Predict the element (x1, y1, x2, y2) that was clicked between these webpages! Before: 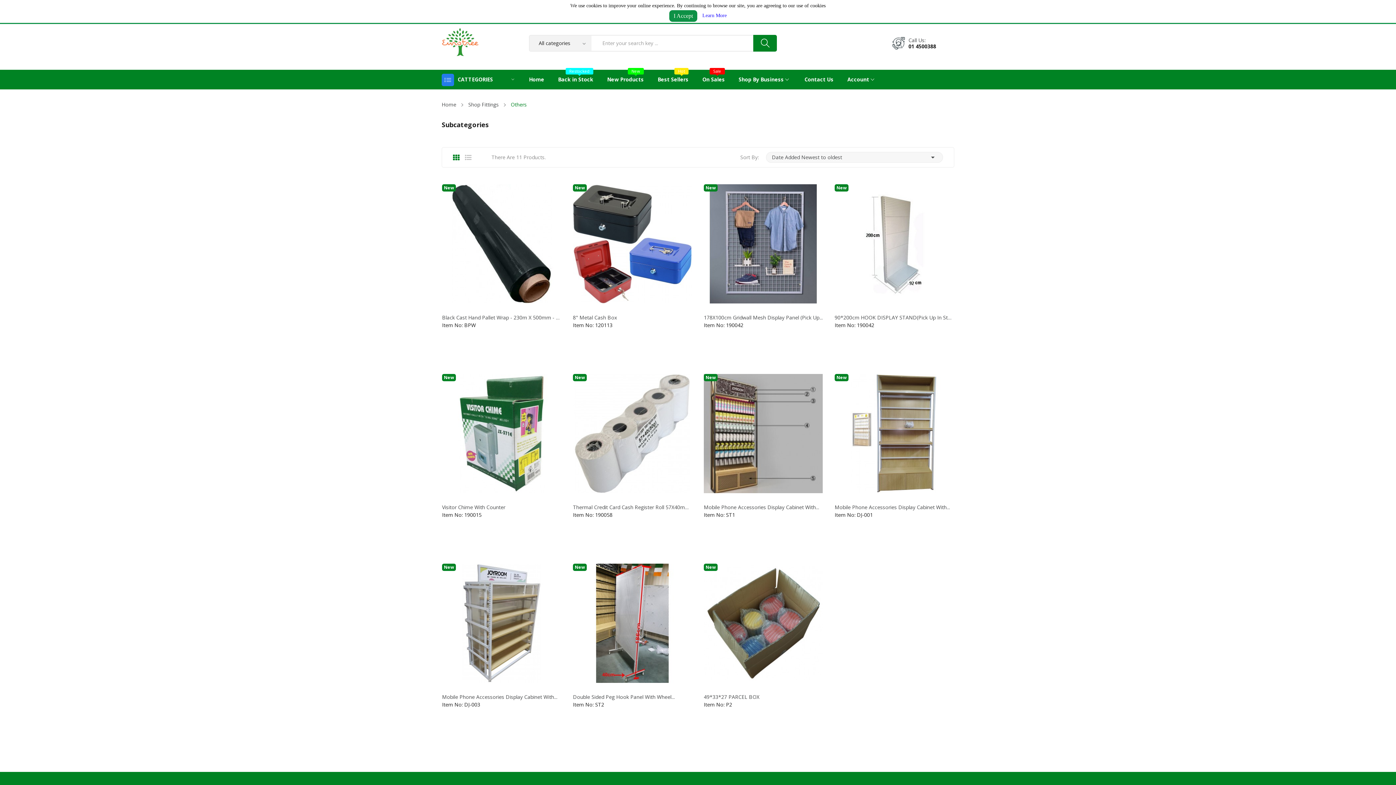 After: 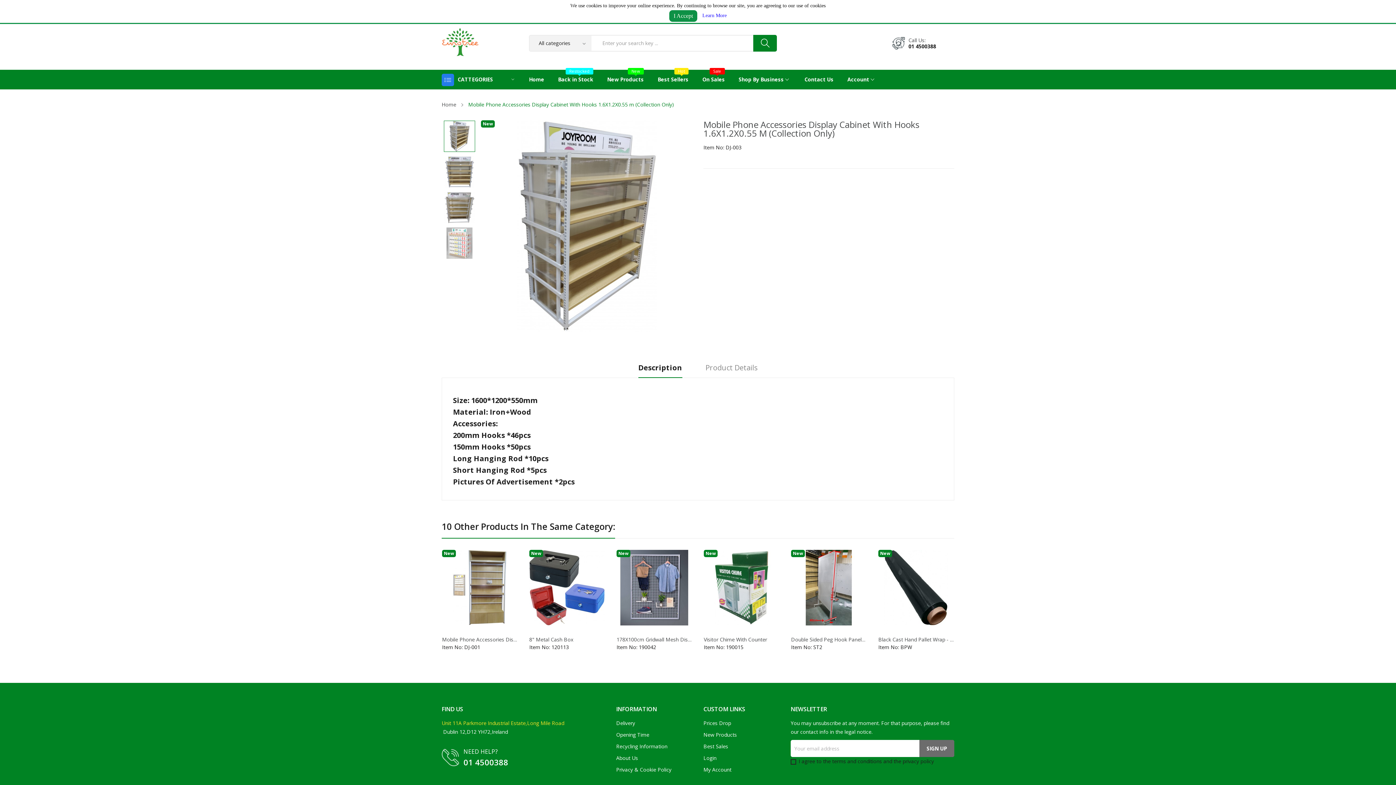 Action: label: Mobile Phone Accessories Display Cabinet With... bbox: (442, 694, 561, 700)